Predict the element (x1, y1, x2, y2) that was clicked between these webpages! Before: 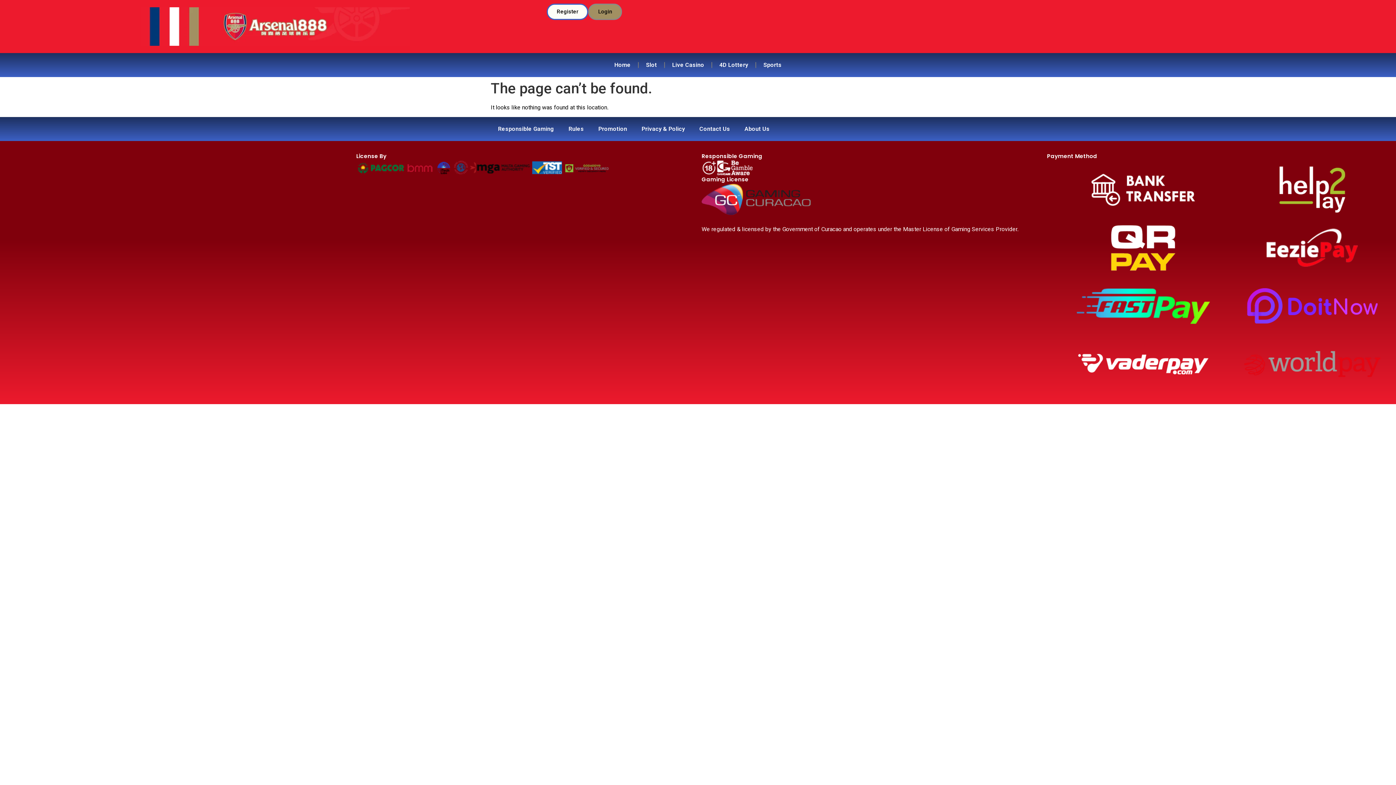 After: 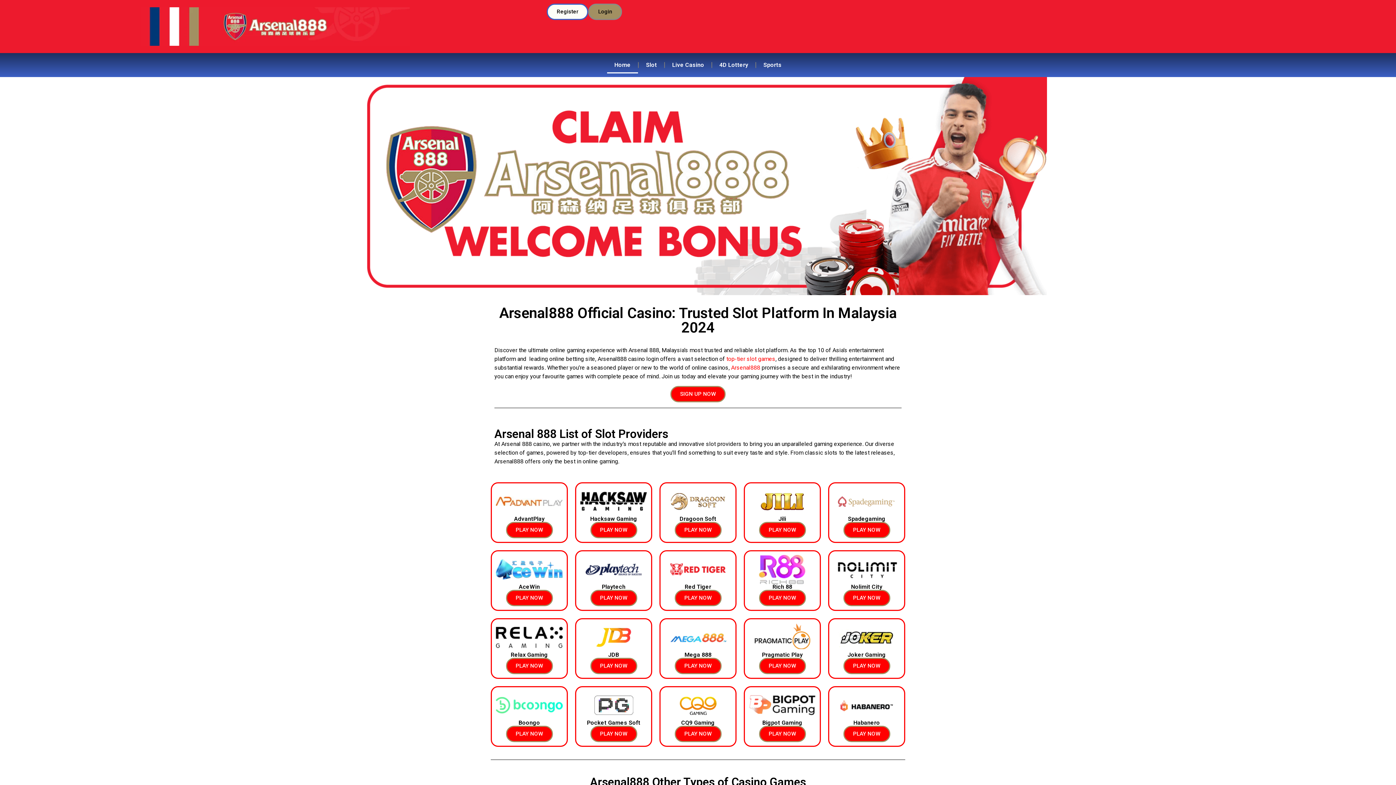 Action: bbox: (140, 7, 409, 45)